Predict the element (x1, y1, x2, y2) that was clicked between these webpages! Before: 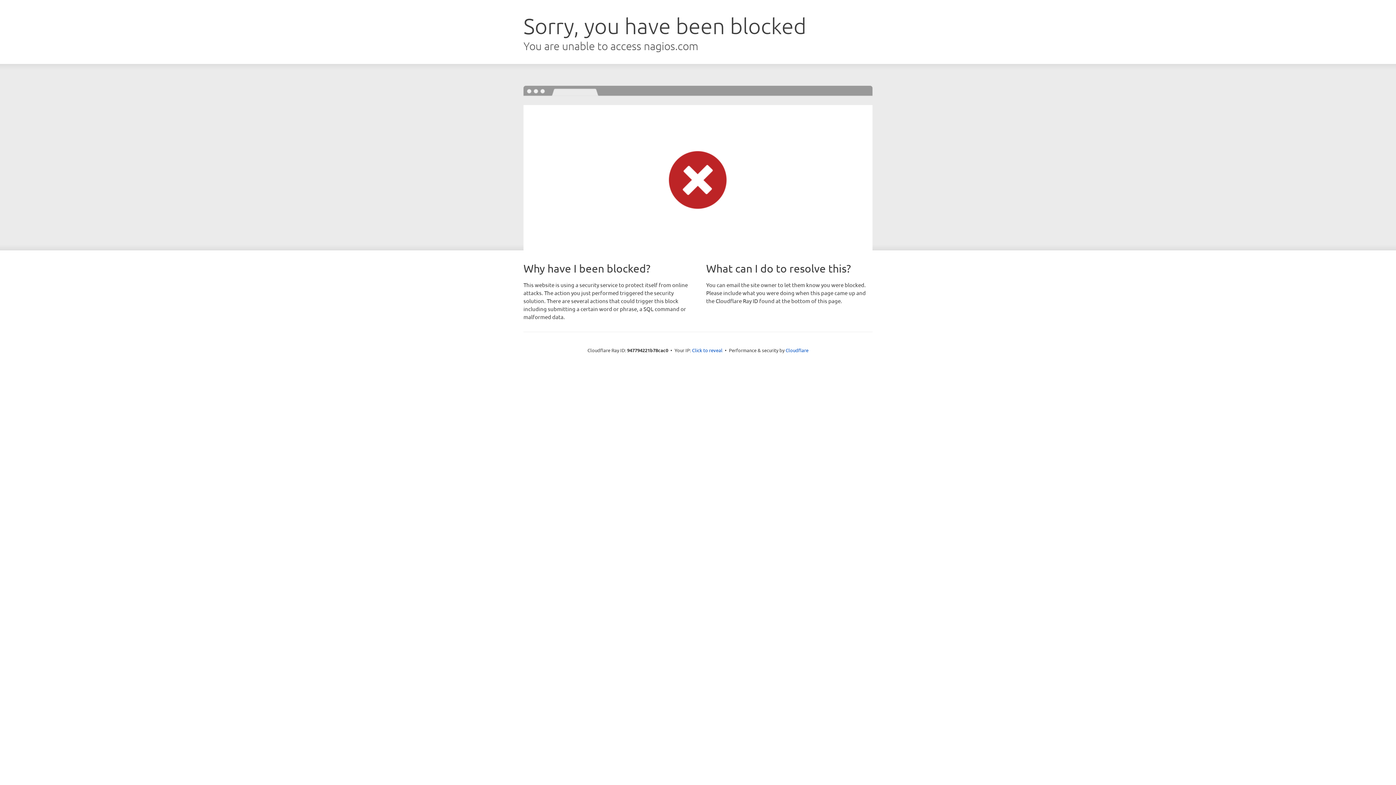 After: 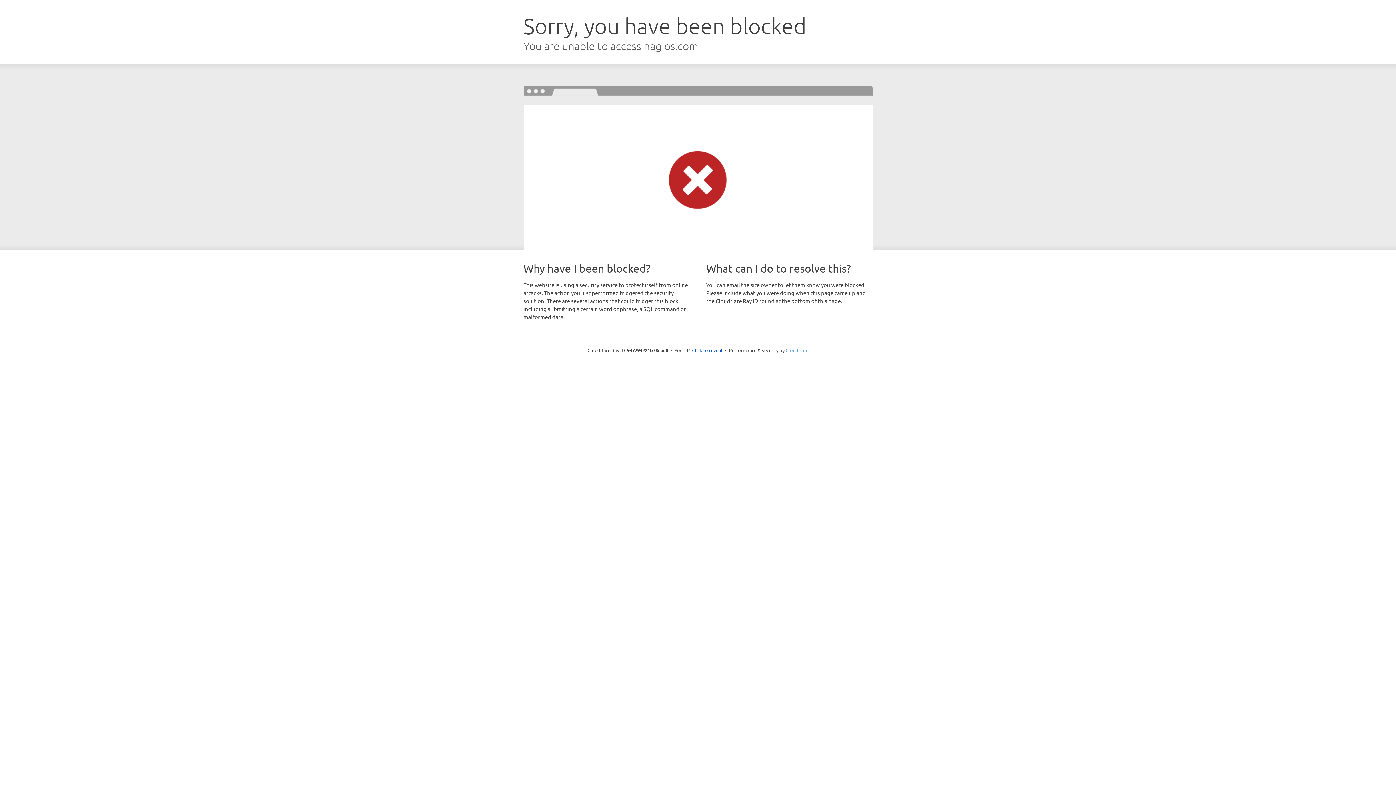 Action: label: Cloudflare bbox: (785, 347, 808, 353)